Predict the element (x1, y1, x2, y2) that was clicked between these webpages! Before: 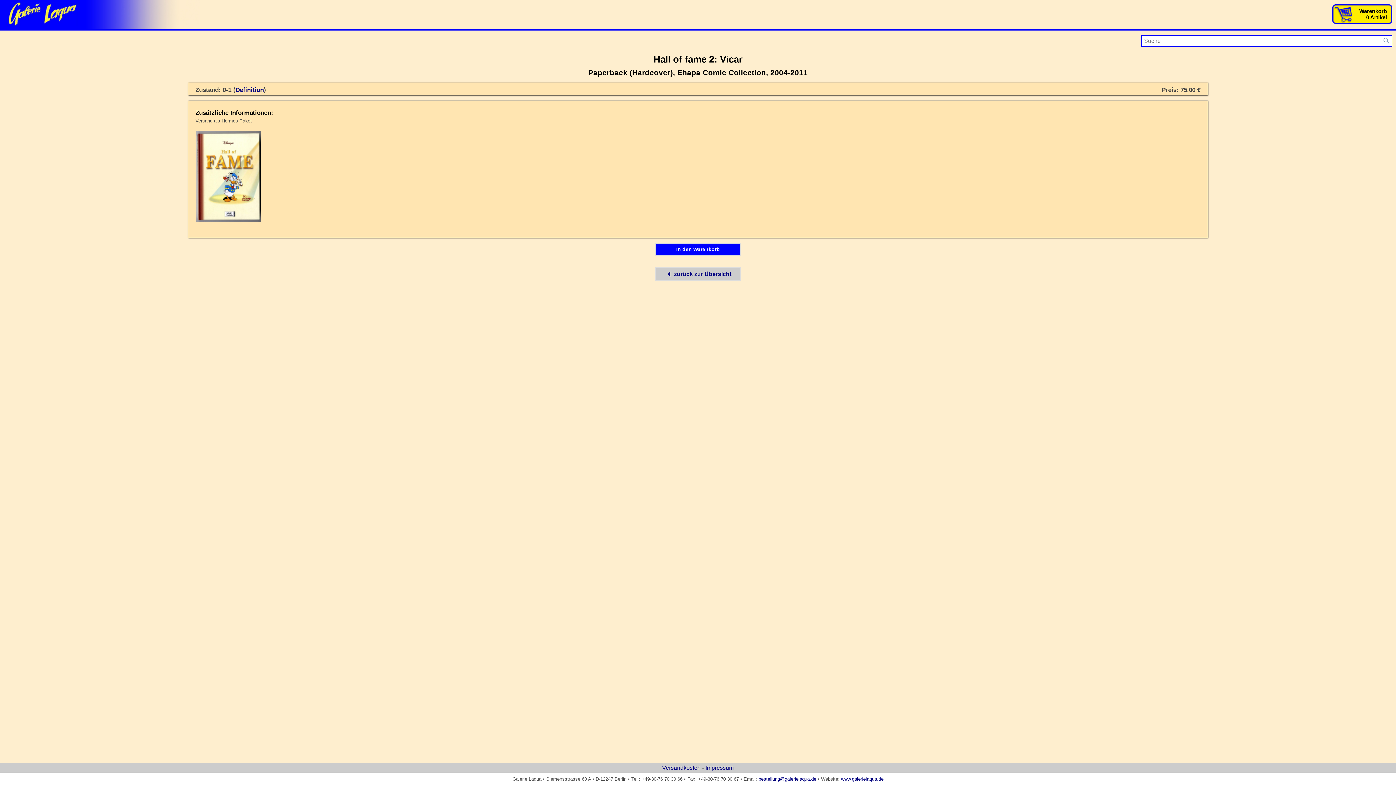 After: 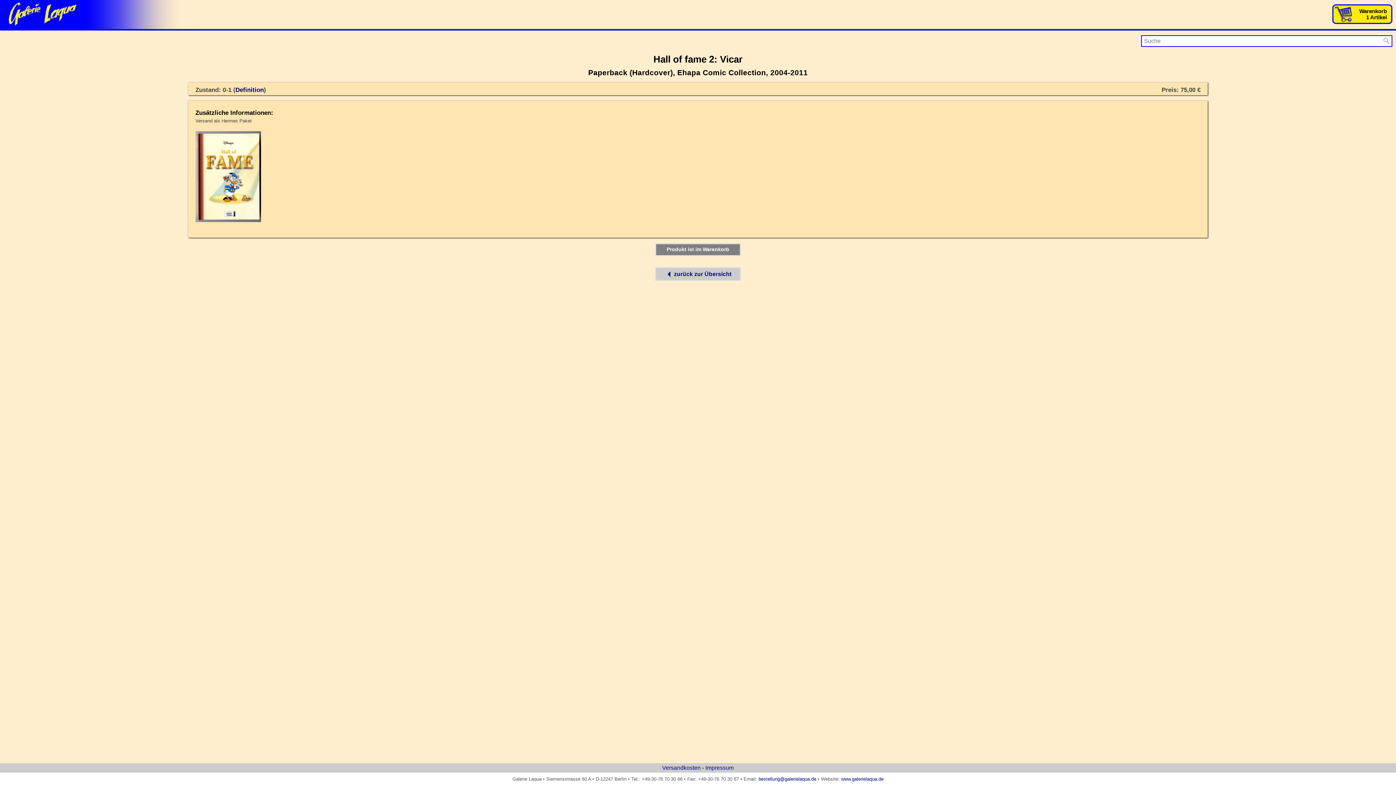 Action: label: In den Warenkorb bbox: (655, 243, 741, 256)